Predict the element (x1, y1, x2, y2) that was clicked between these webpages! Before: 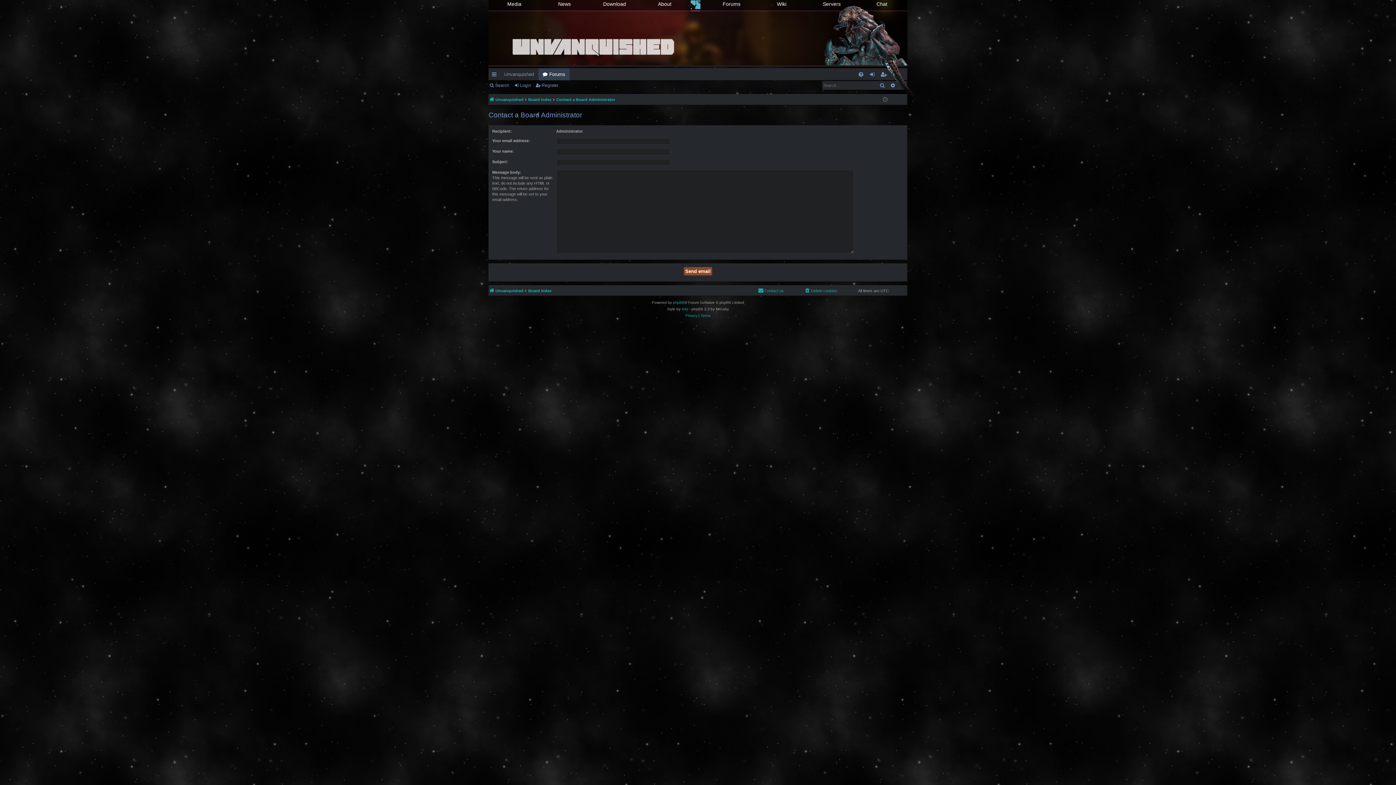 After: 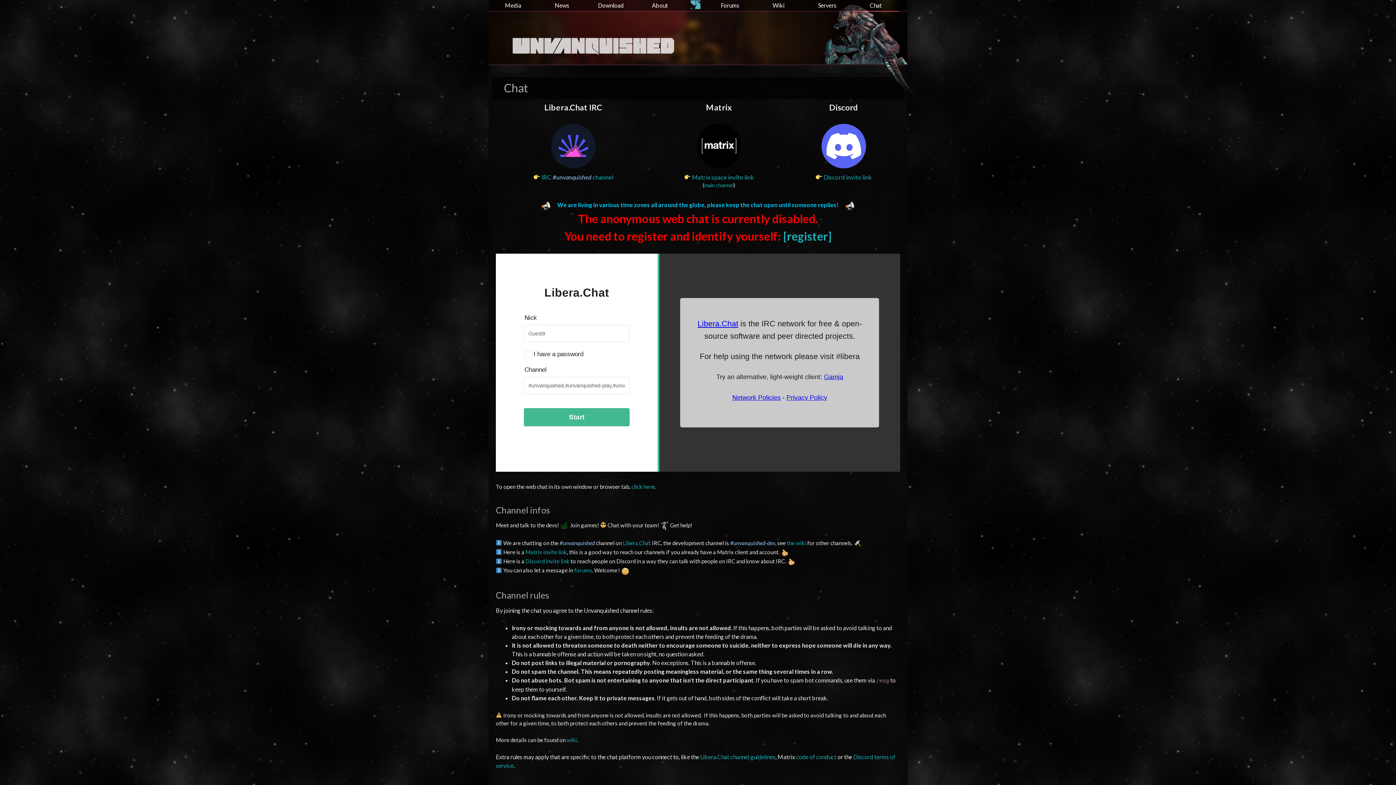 Action: bbox: (857, 0, 906, 11) label: Chat